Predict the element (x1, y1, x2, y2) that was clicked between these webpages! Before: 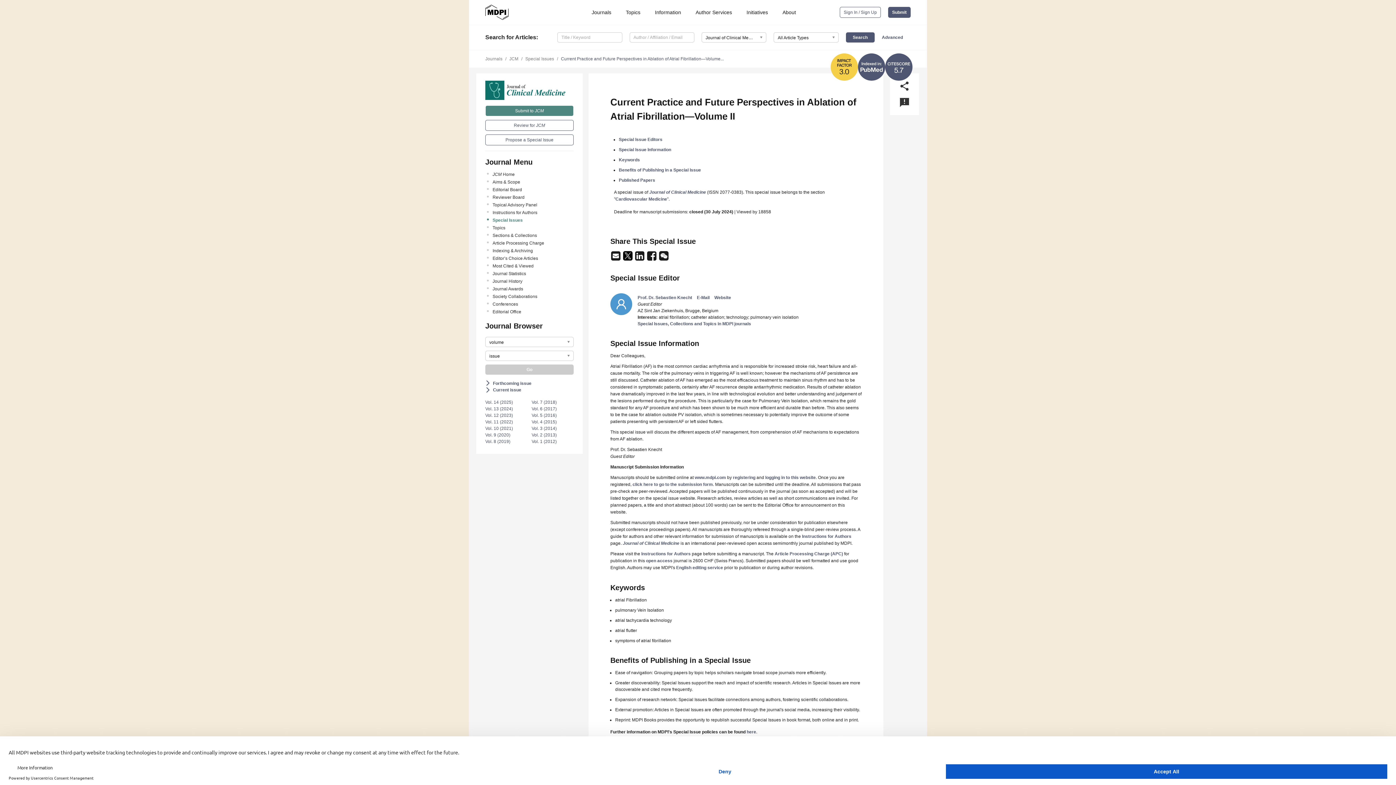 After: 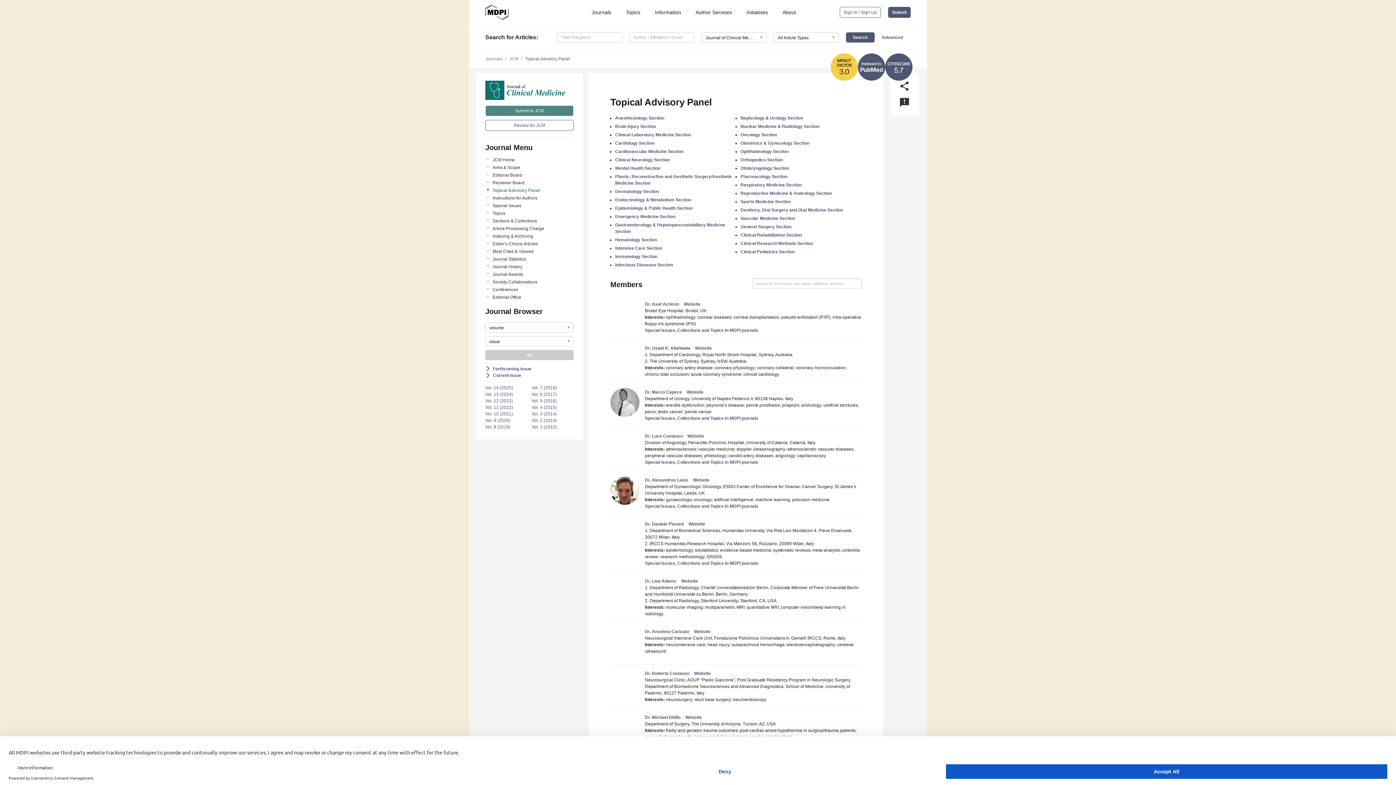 Action: label: Topical Advisory Panel bbox: (492, 201, 573, 208)